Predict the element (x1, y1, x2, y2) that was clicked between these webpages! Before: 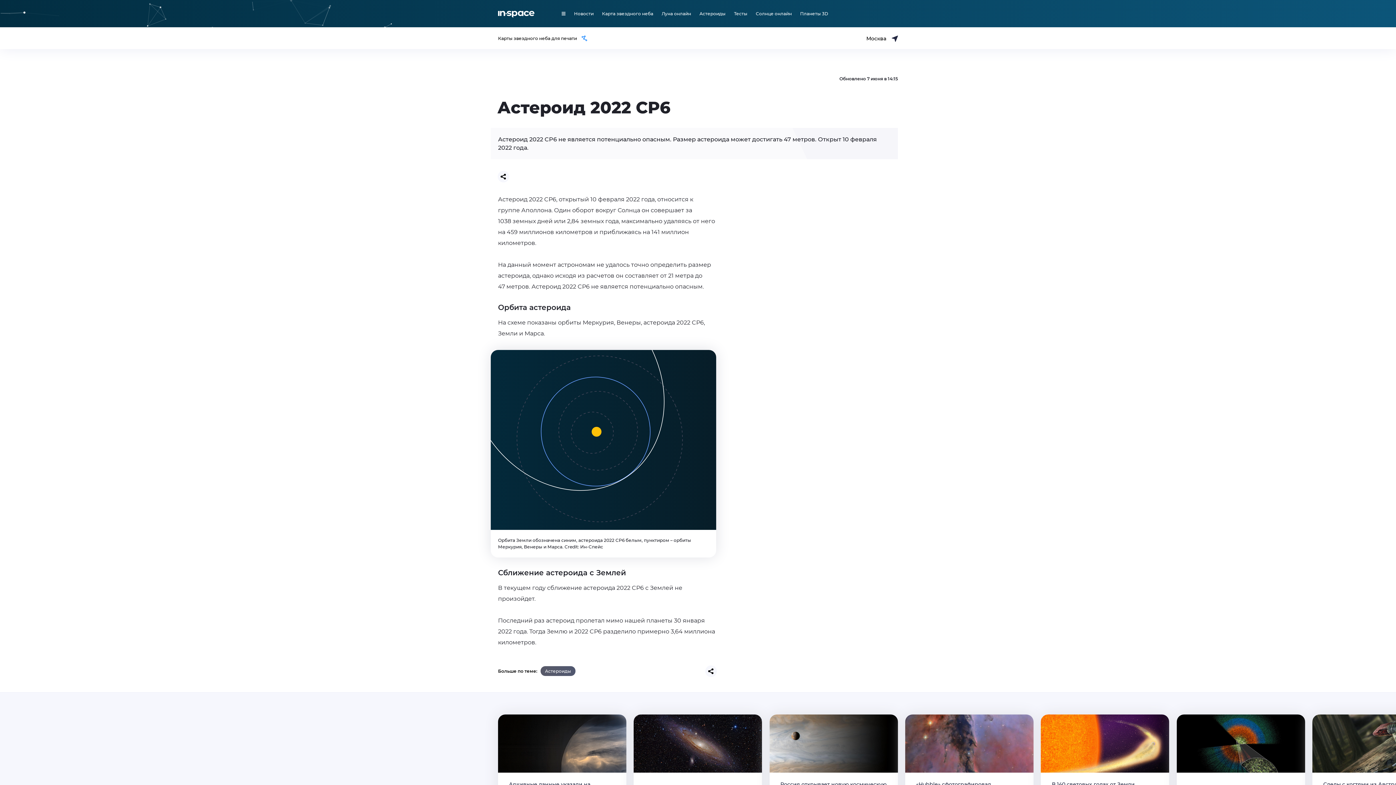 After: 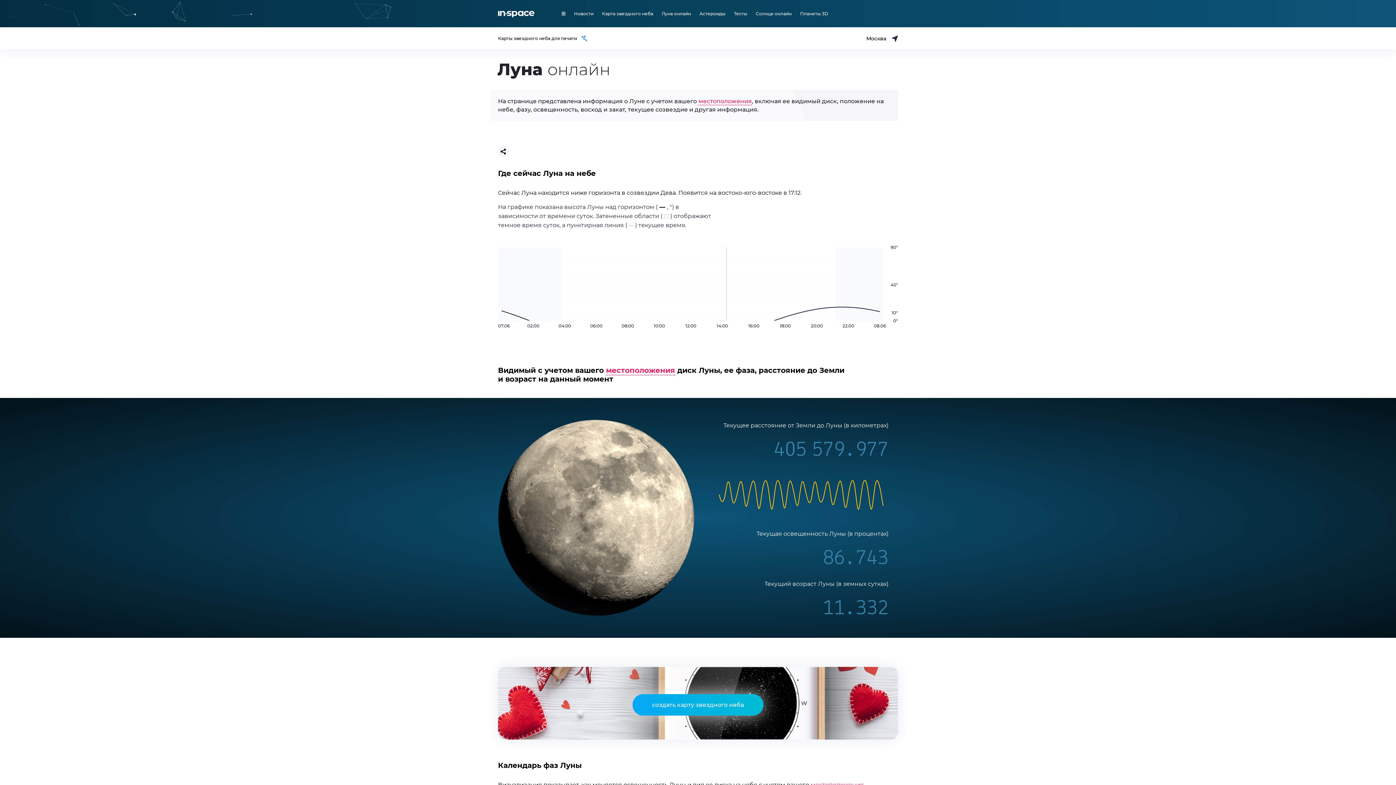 Action: label: Луна онлайн bbox: (661, 10, 691, 16)